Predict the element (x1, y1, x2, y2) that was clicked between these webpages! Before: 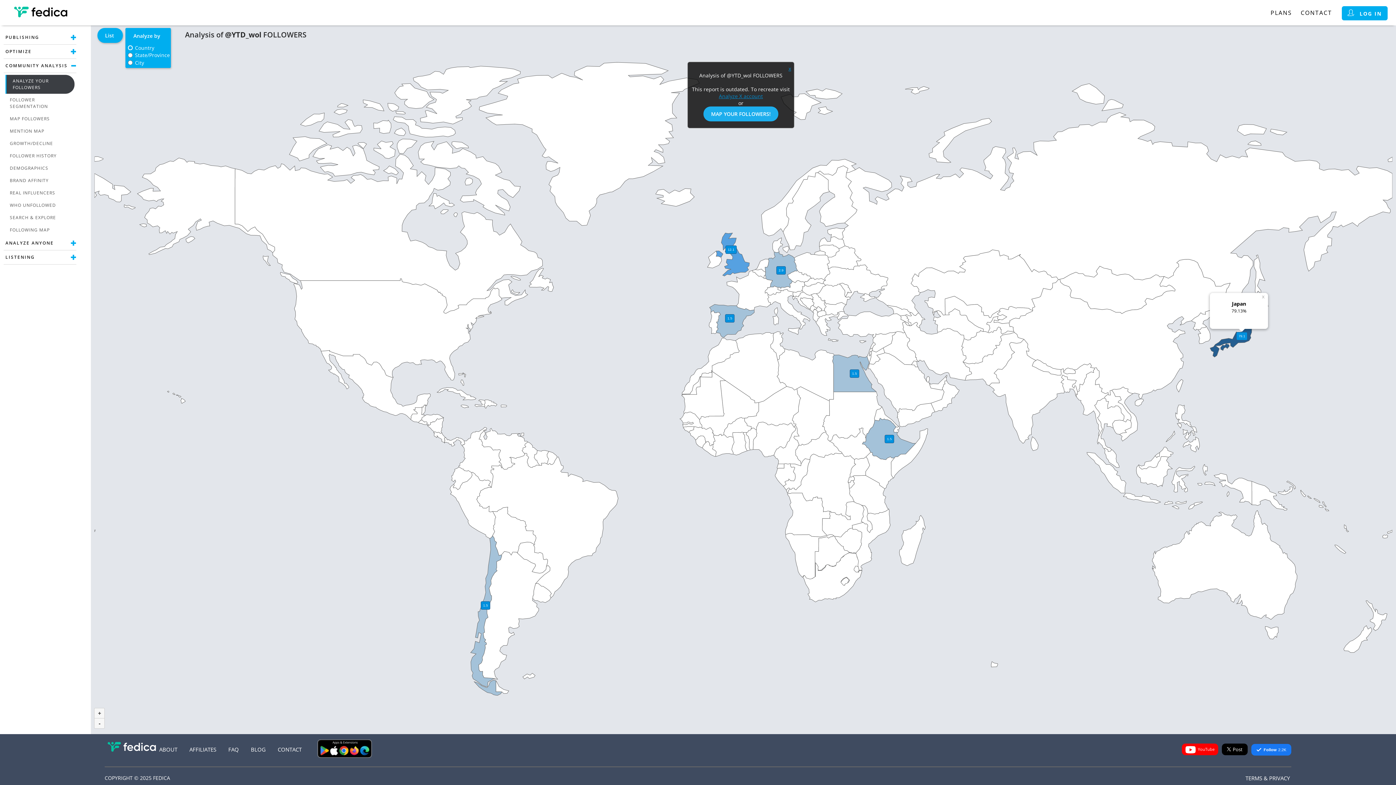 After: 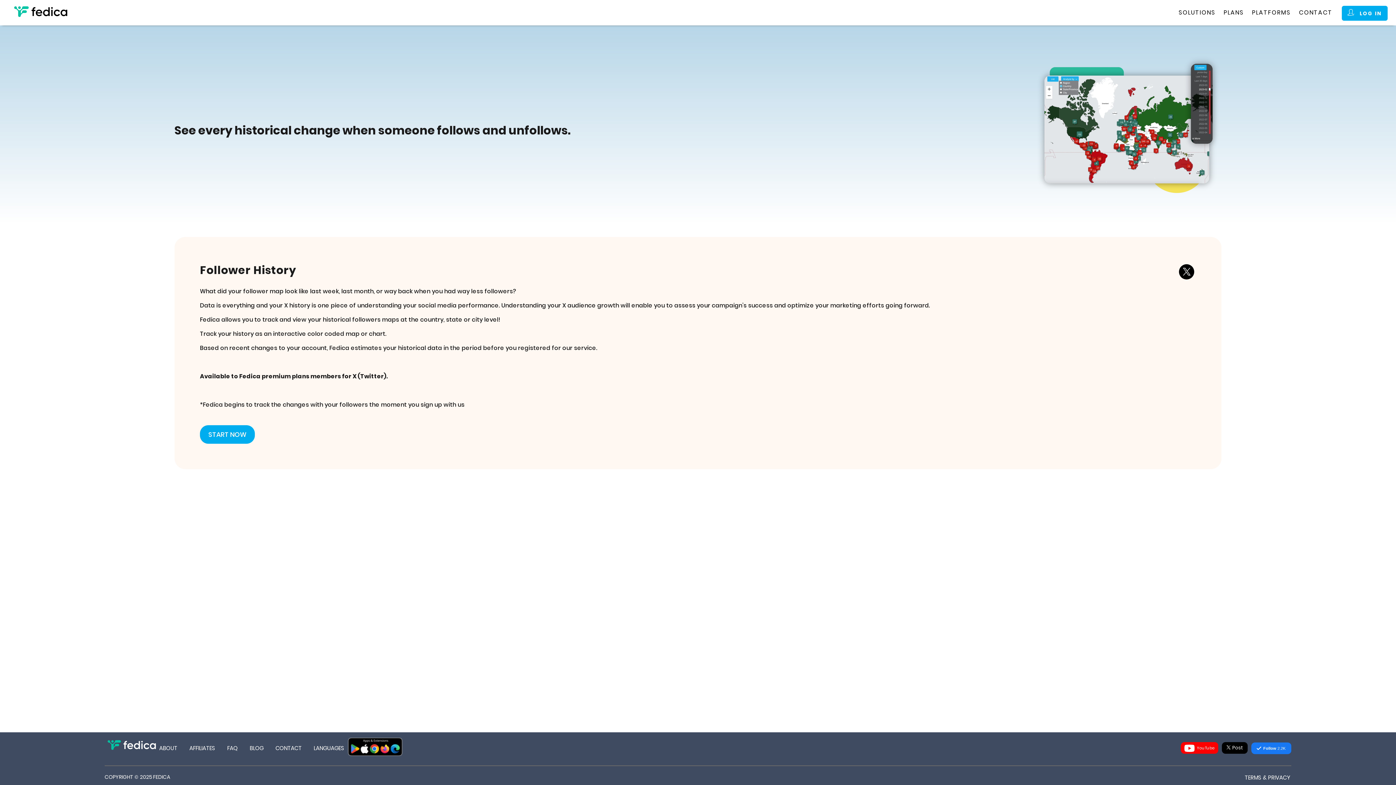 Action: bbox: (5, 149, 74, 162) label: FOLLOWER HISTORY